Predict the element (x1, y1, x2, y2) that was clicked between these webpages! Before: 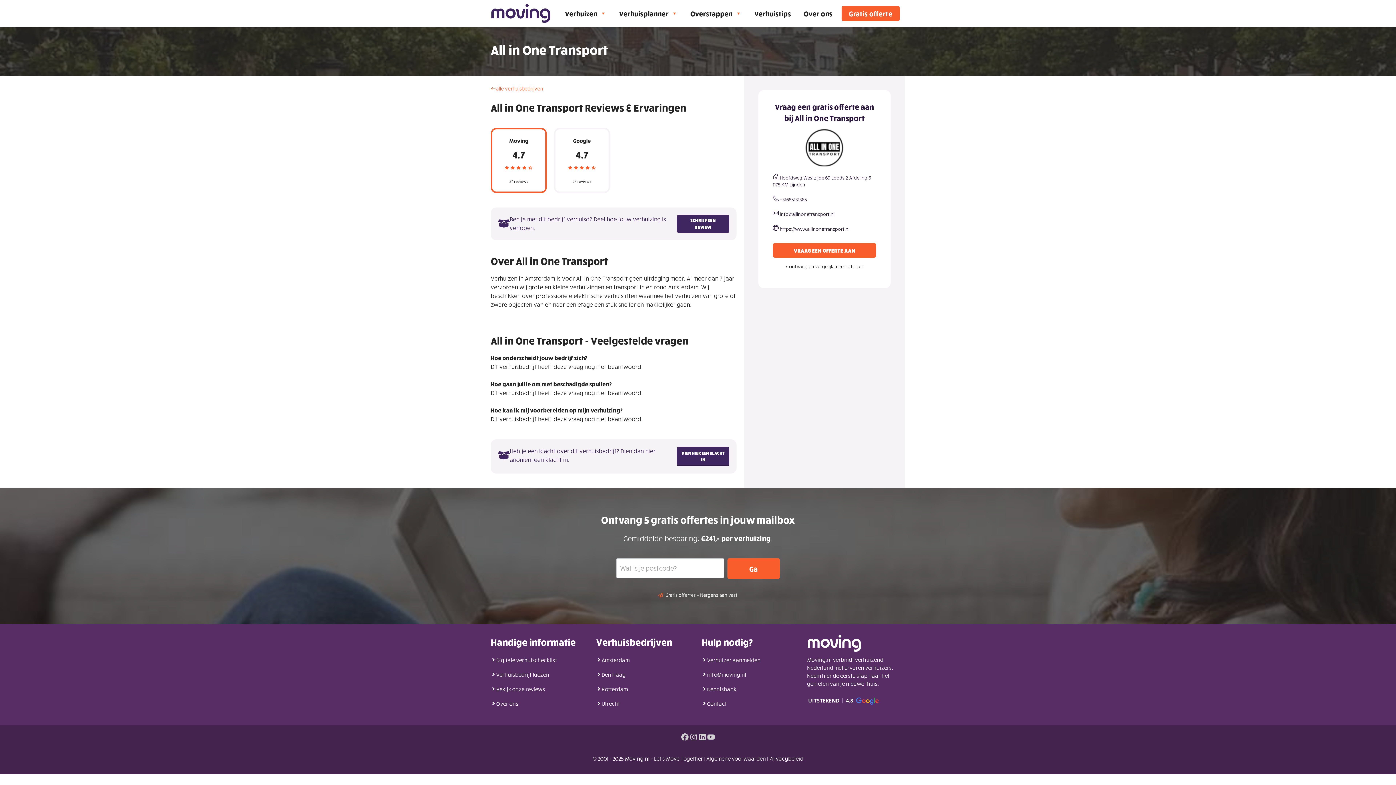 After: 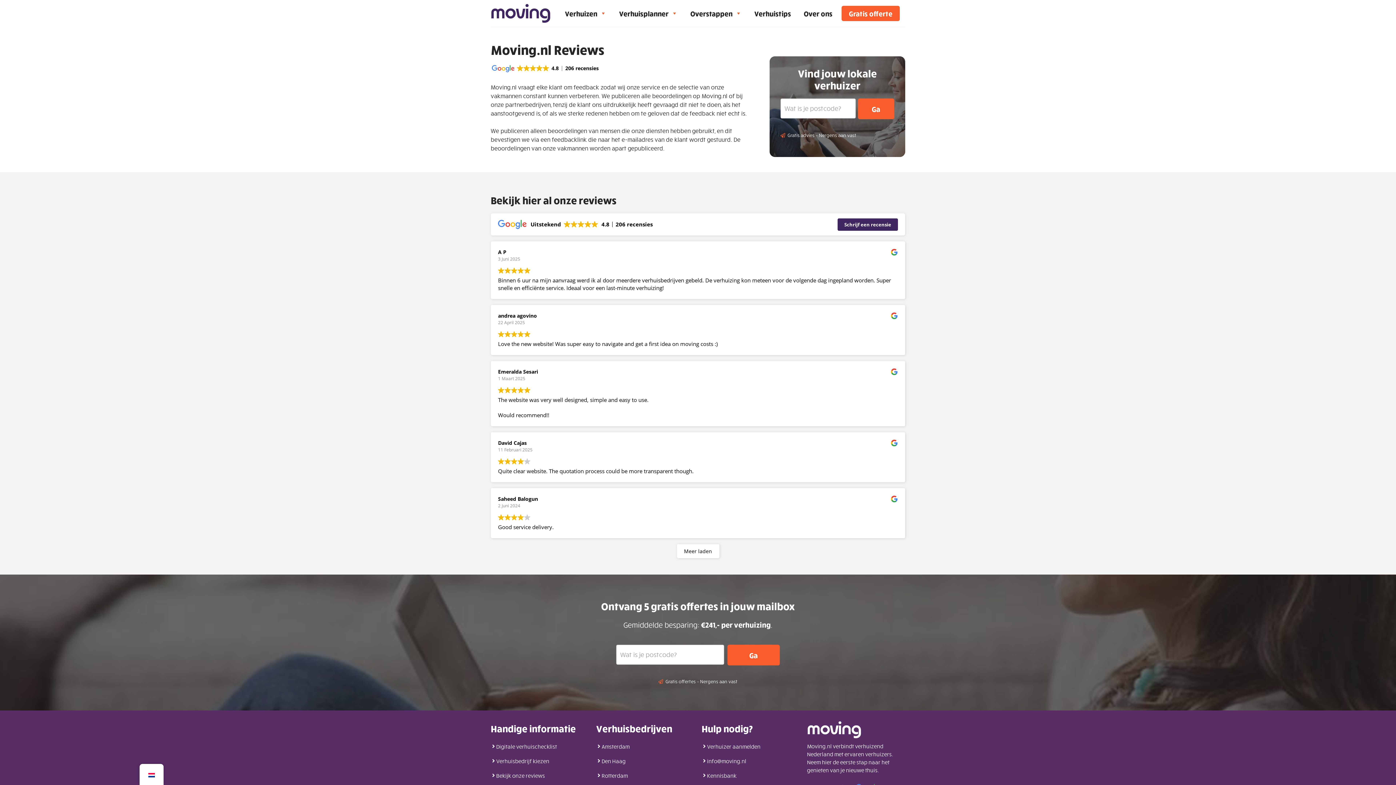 Action: bbox: (496, 686, 545, 692) label: Bekijk onze reviews